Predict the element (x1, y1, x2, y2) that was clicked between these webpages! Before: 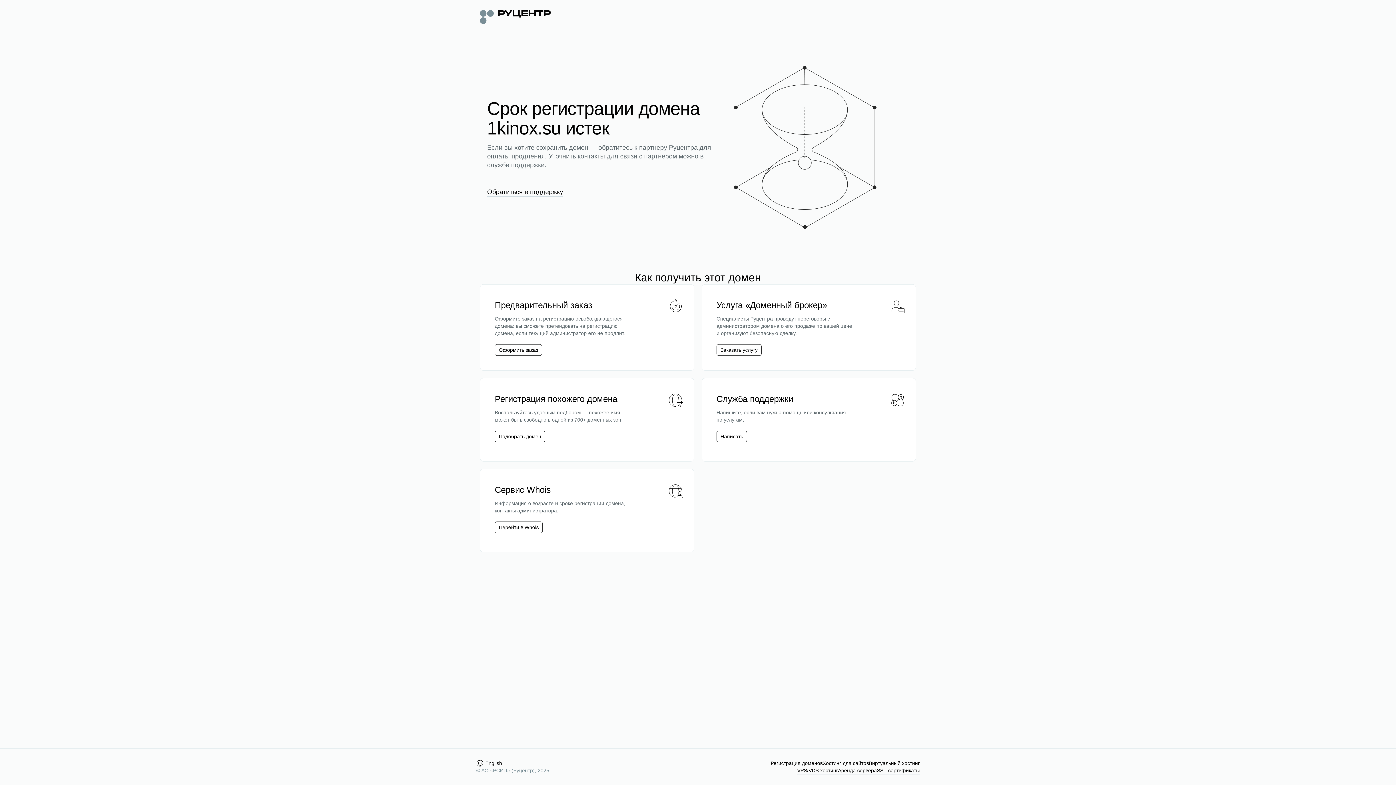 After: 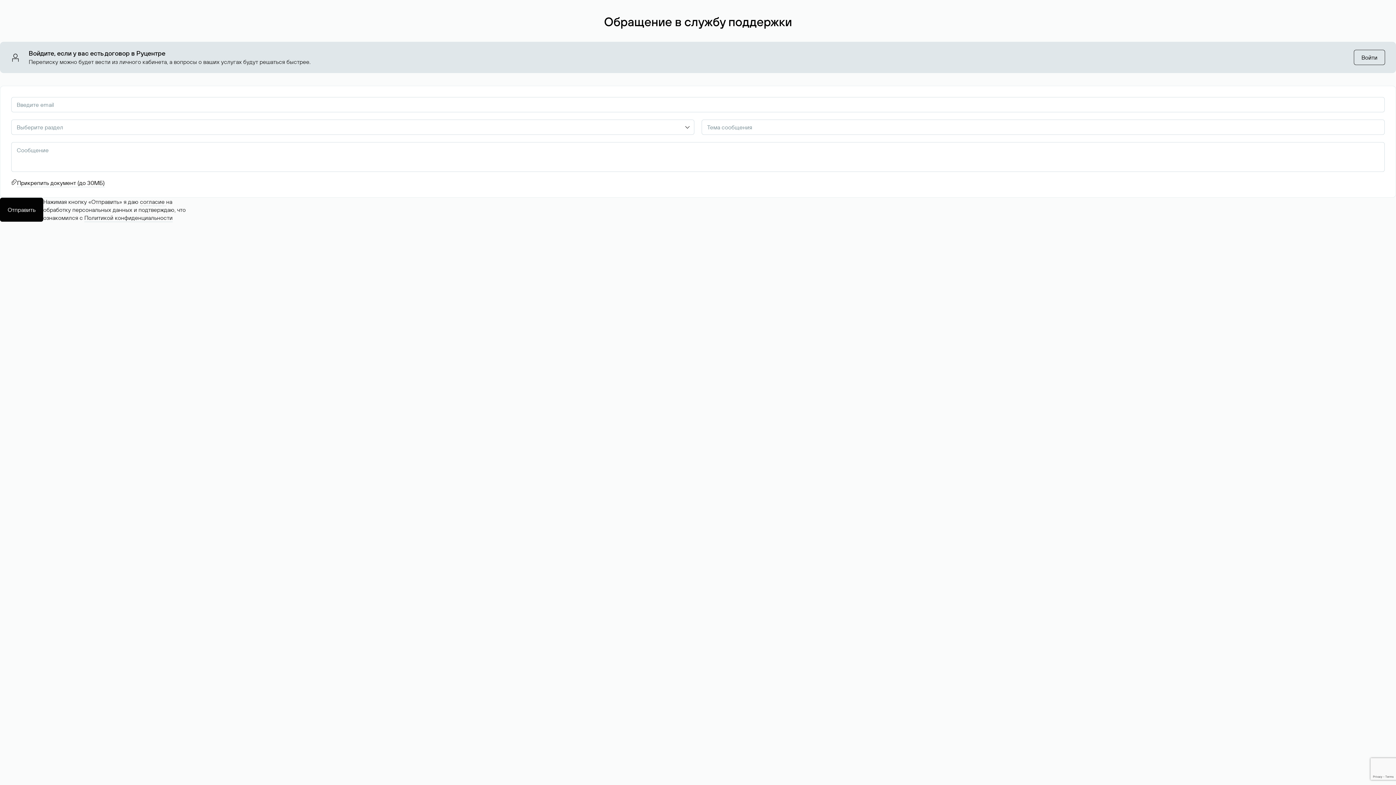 Action: bbox: (720, 433, 743, 440) label: Написать